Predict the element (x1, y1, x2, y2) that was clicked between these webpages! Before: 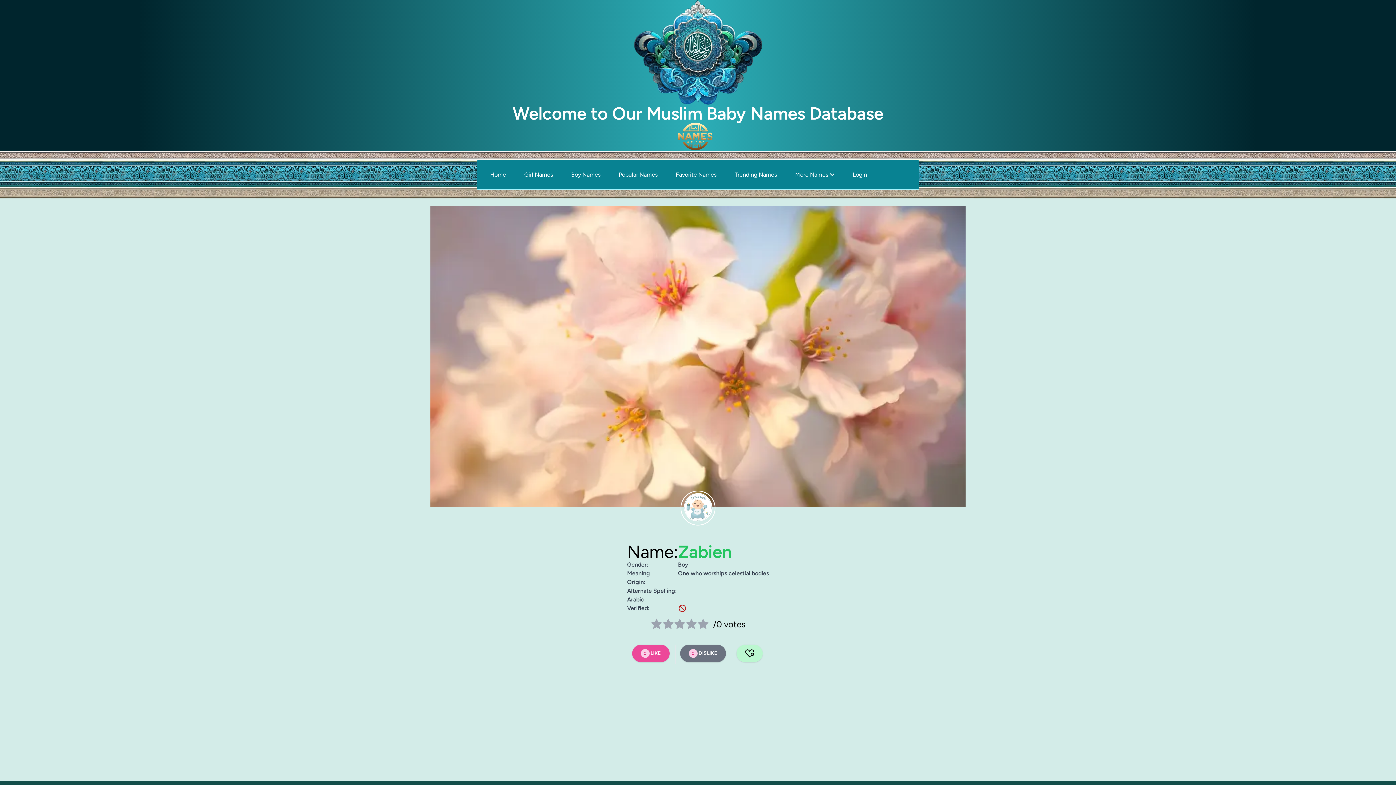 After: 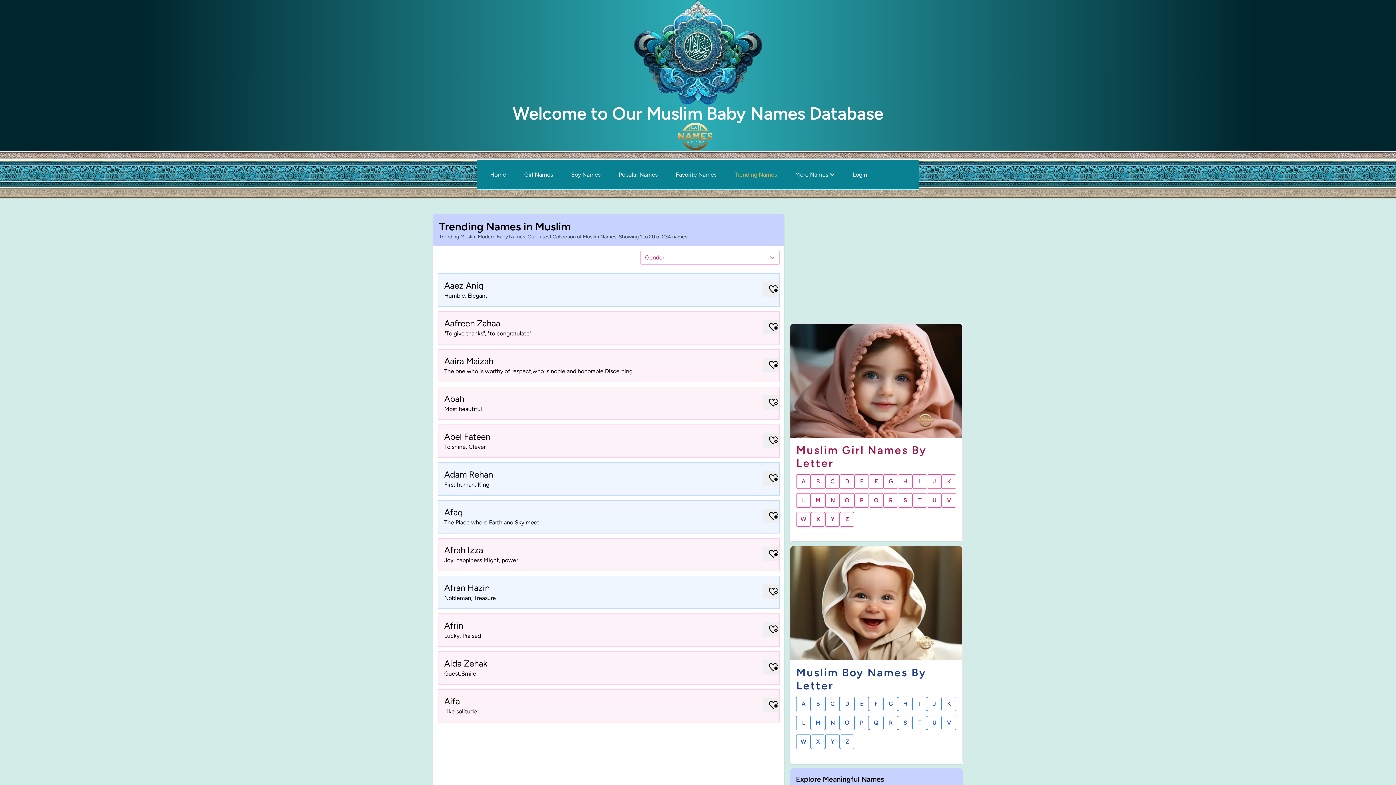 Action: bbox: (725, 163, 786, 186) label: Trending Names